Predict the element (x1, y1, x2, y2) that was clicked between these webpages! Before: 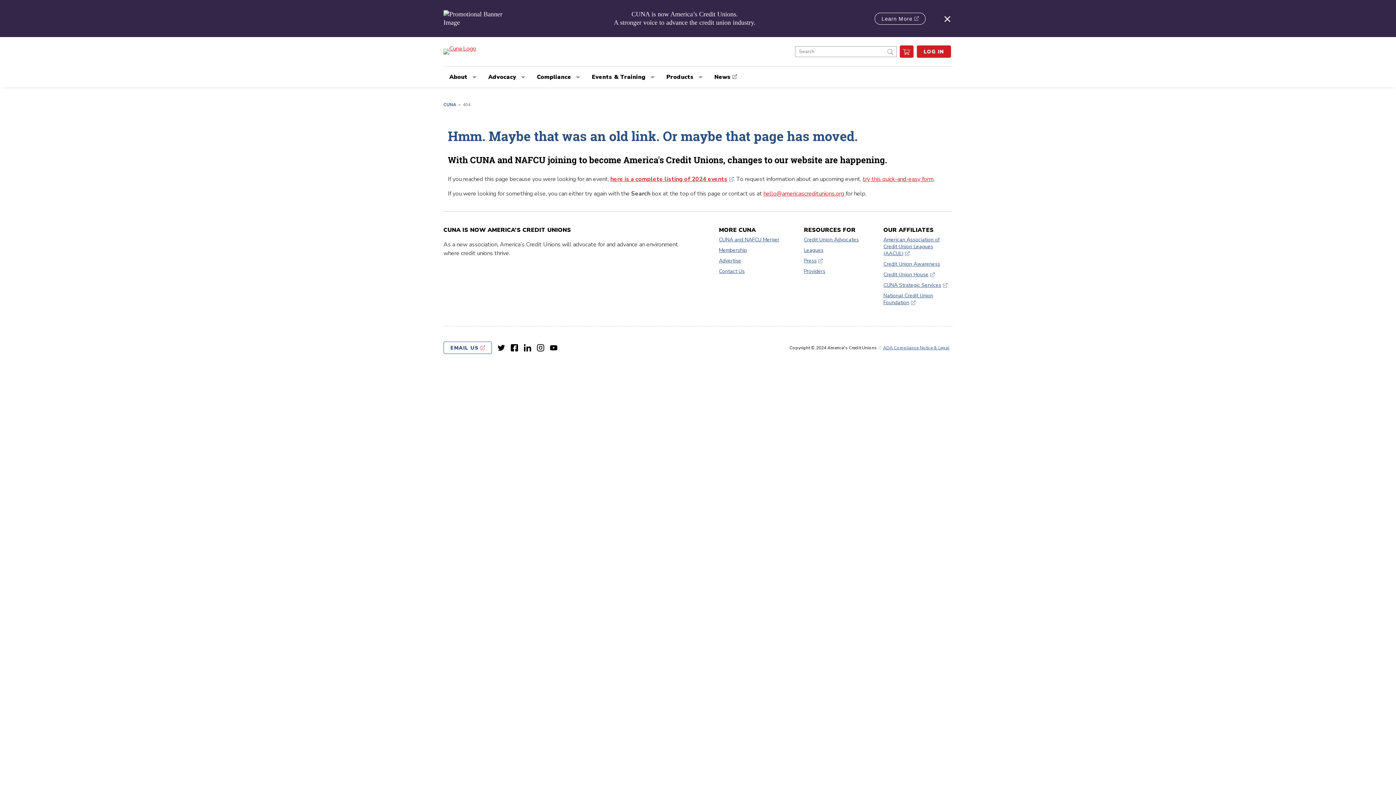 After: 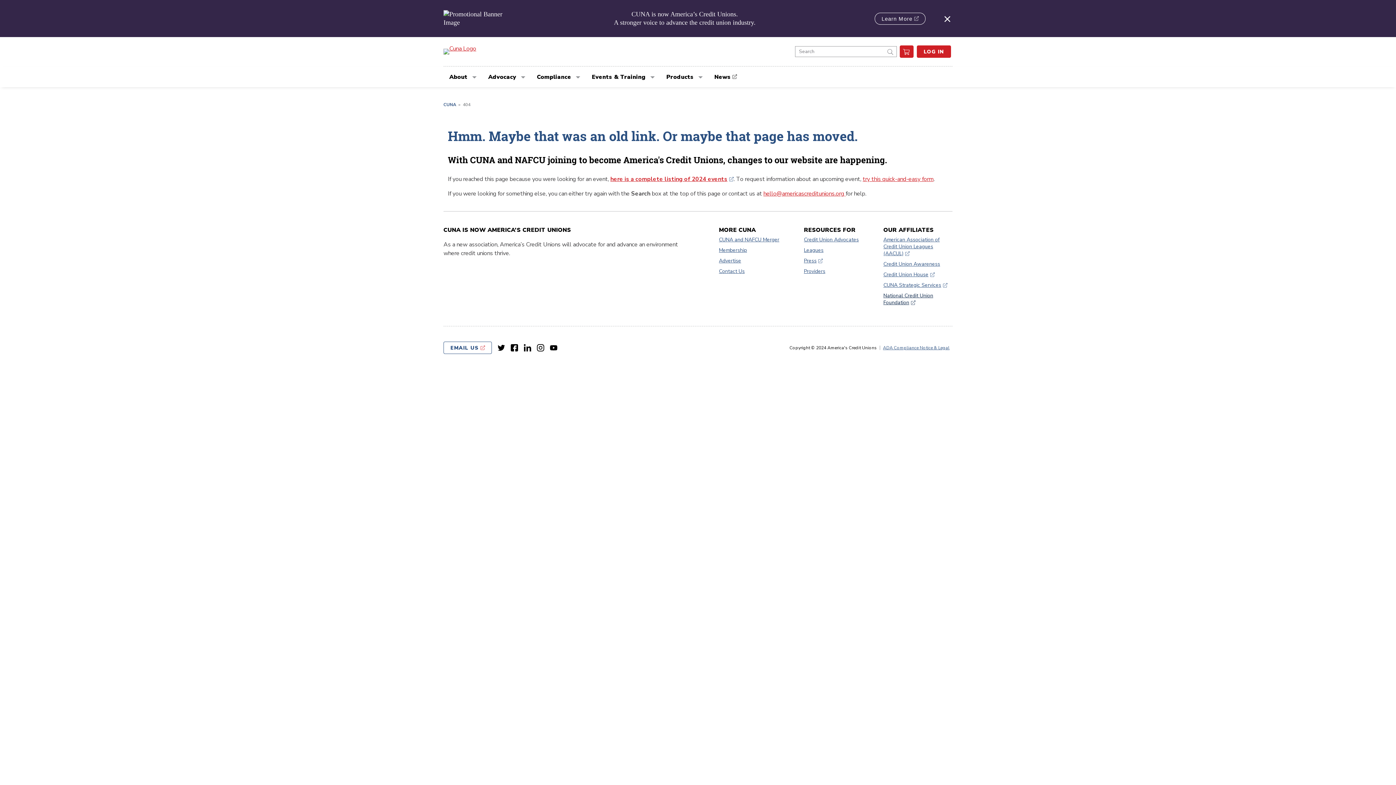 Action: bbox: (883, 292, 949, 306) label: National Credit Union Foundation